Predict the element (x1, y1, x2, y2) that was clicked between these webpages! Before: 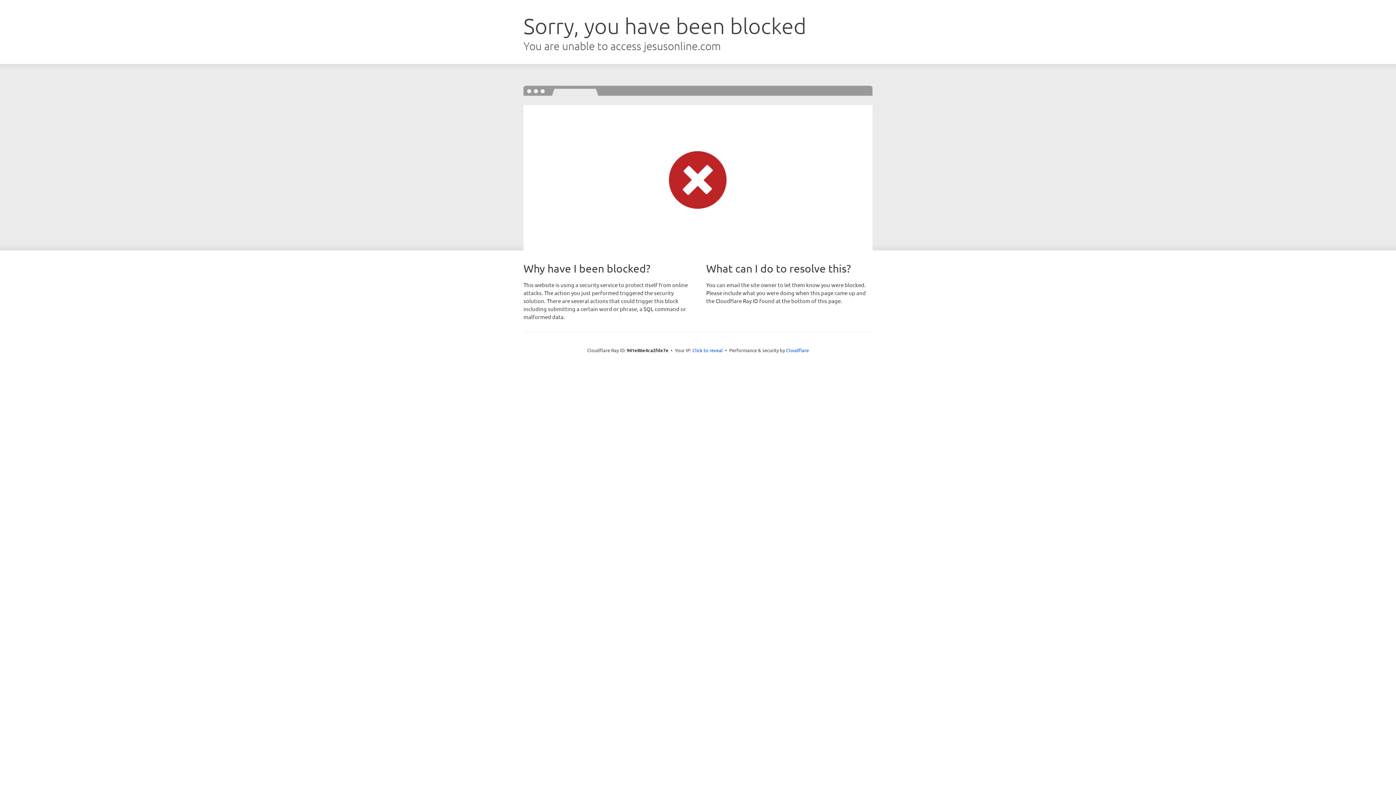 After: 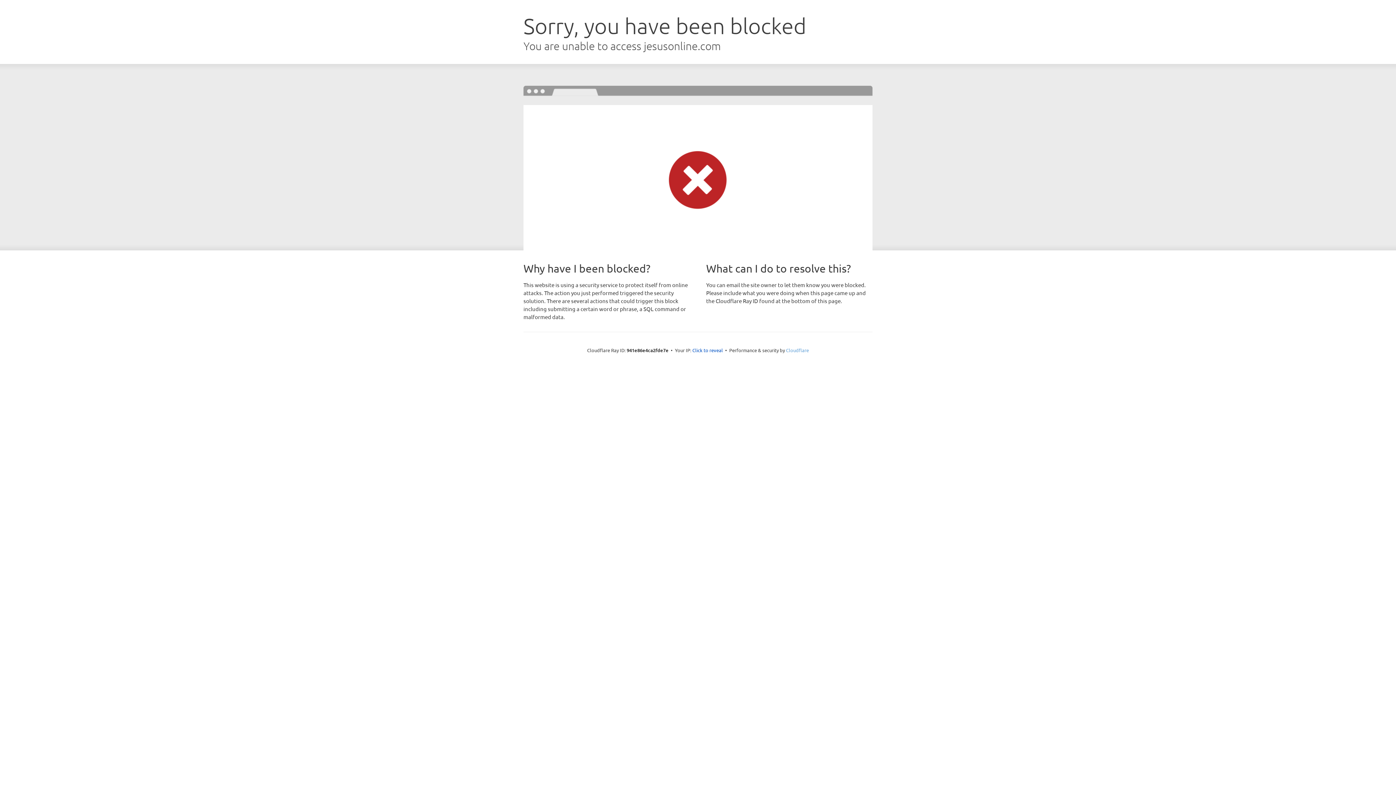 Action: bbox: (786, 347, 809, 353) label: Cloudflare